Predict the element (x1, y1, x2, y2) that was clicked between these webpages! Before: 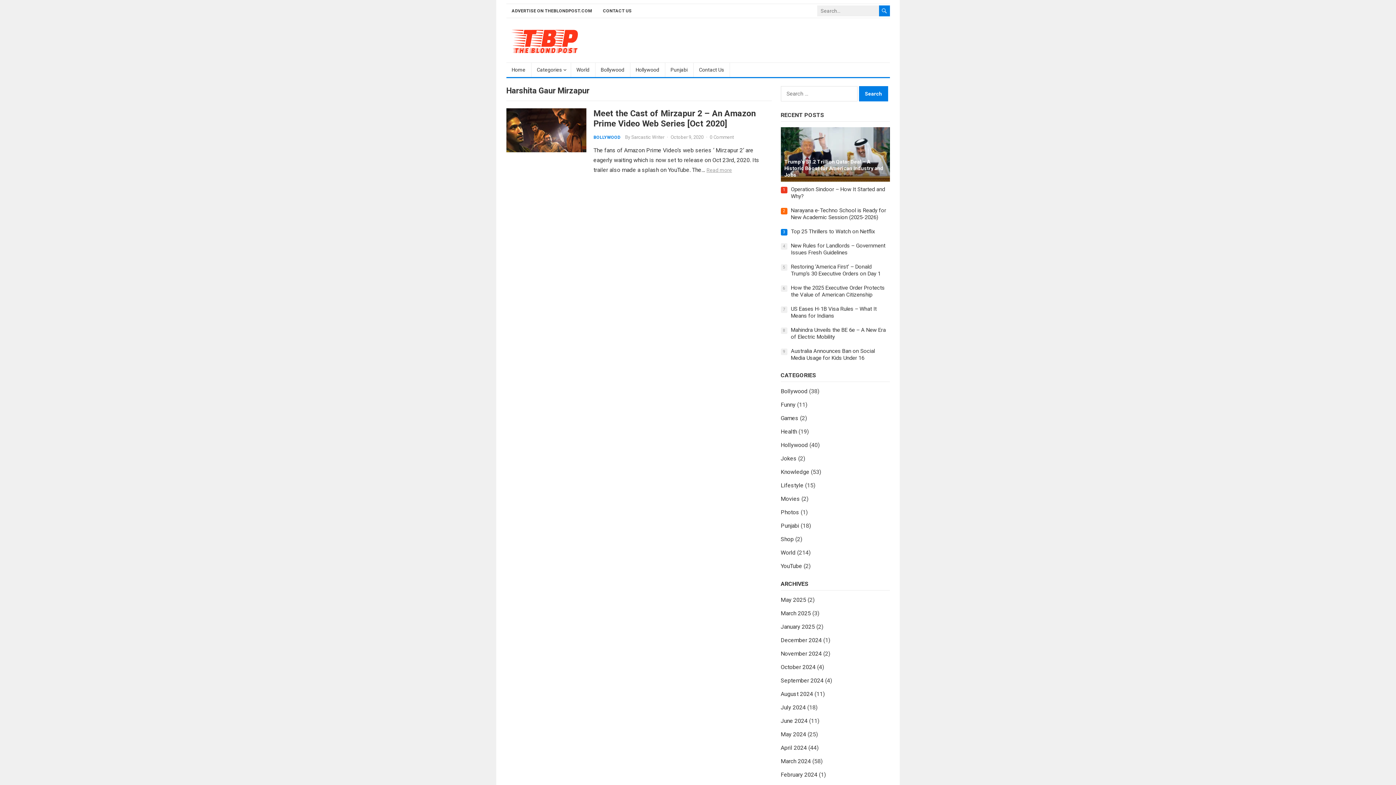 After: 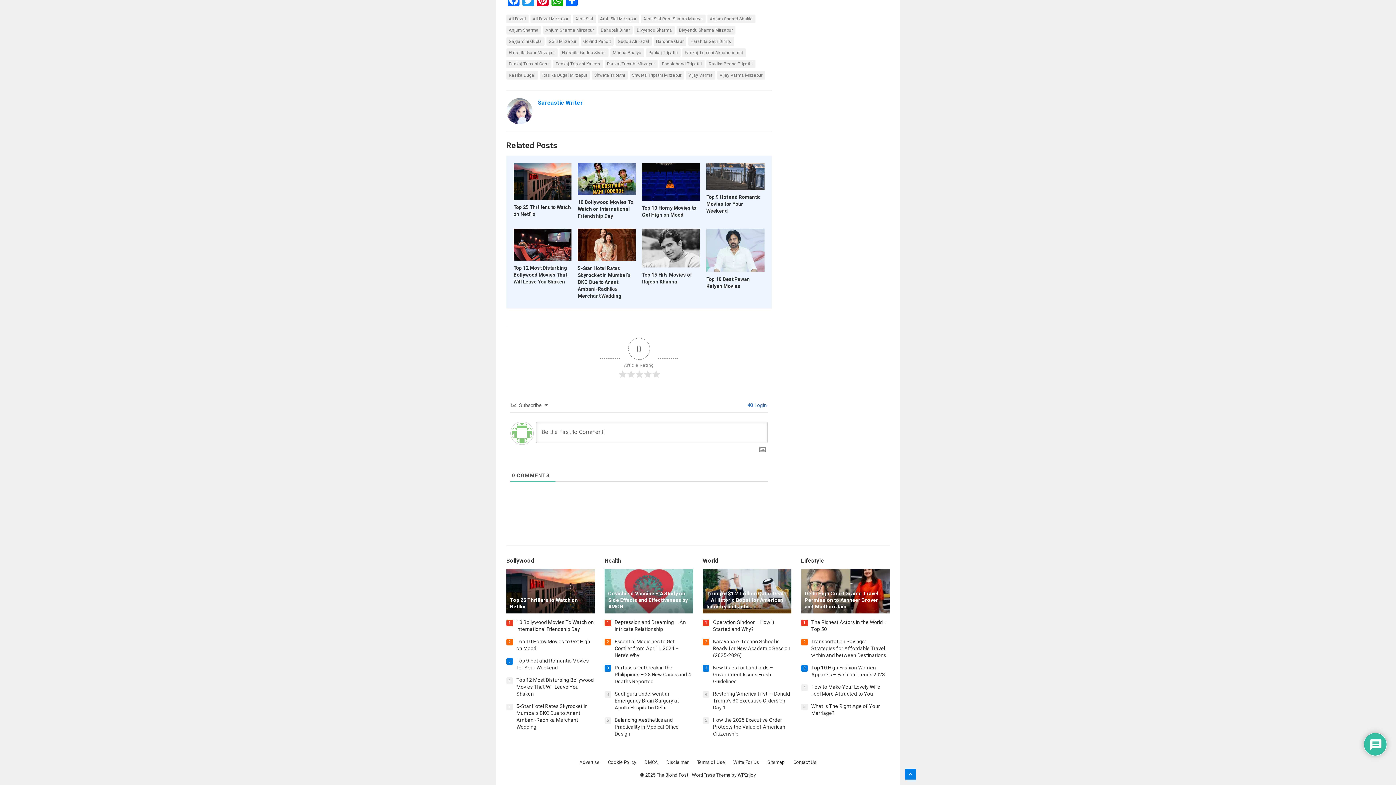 Action: label: 0 Comment bbox: (710, 134, 734, 140)